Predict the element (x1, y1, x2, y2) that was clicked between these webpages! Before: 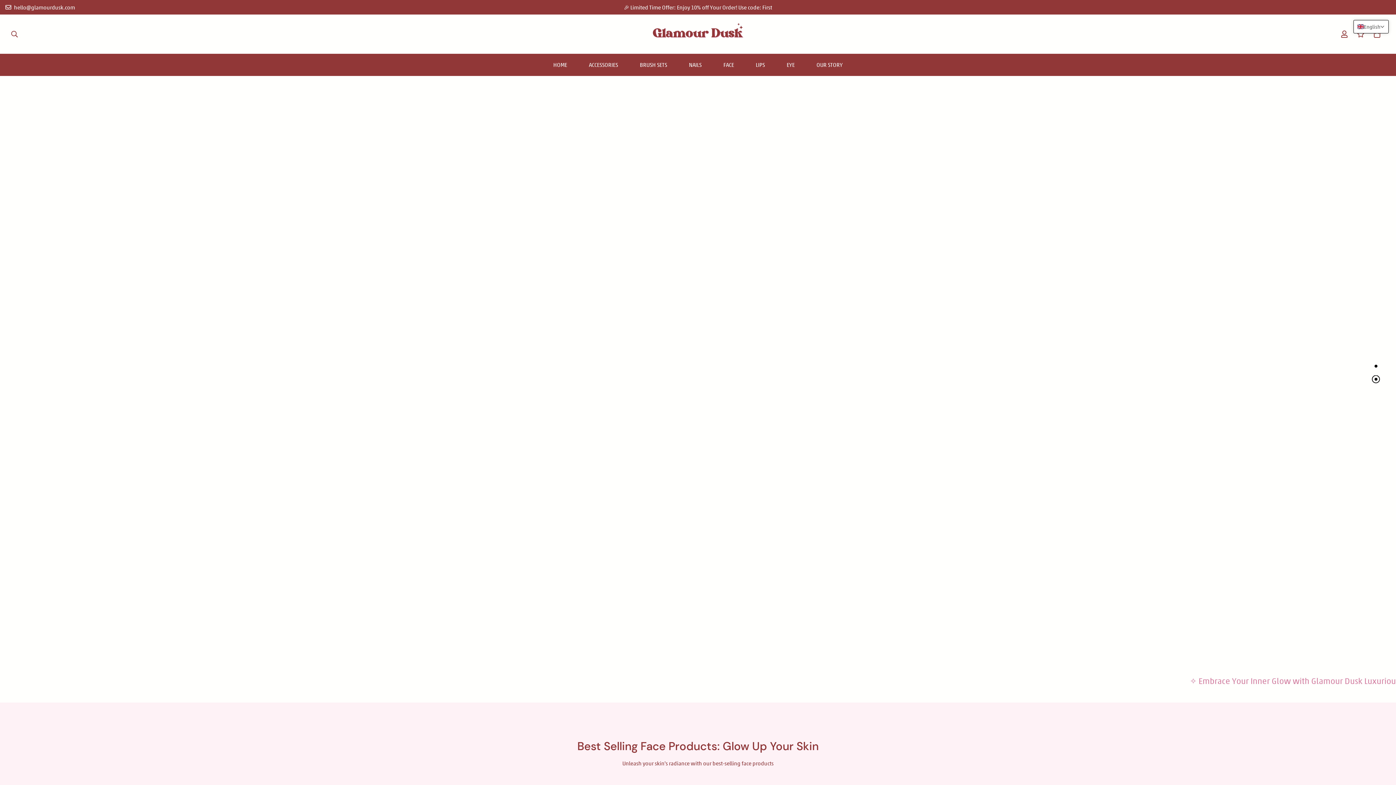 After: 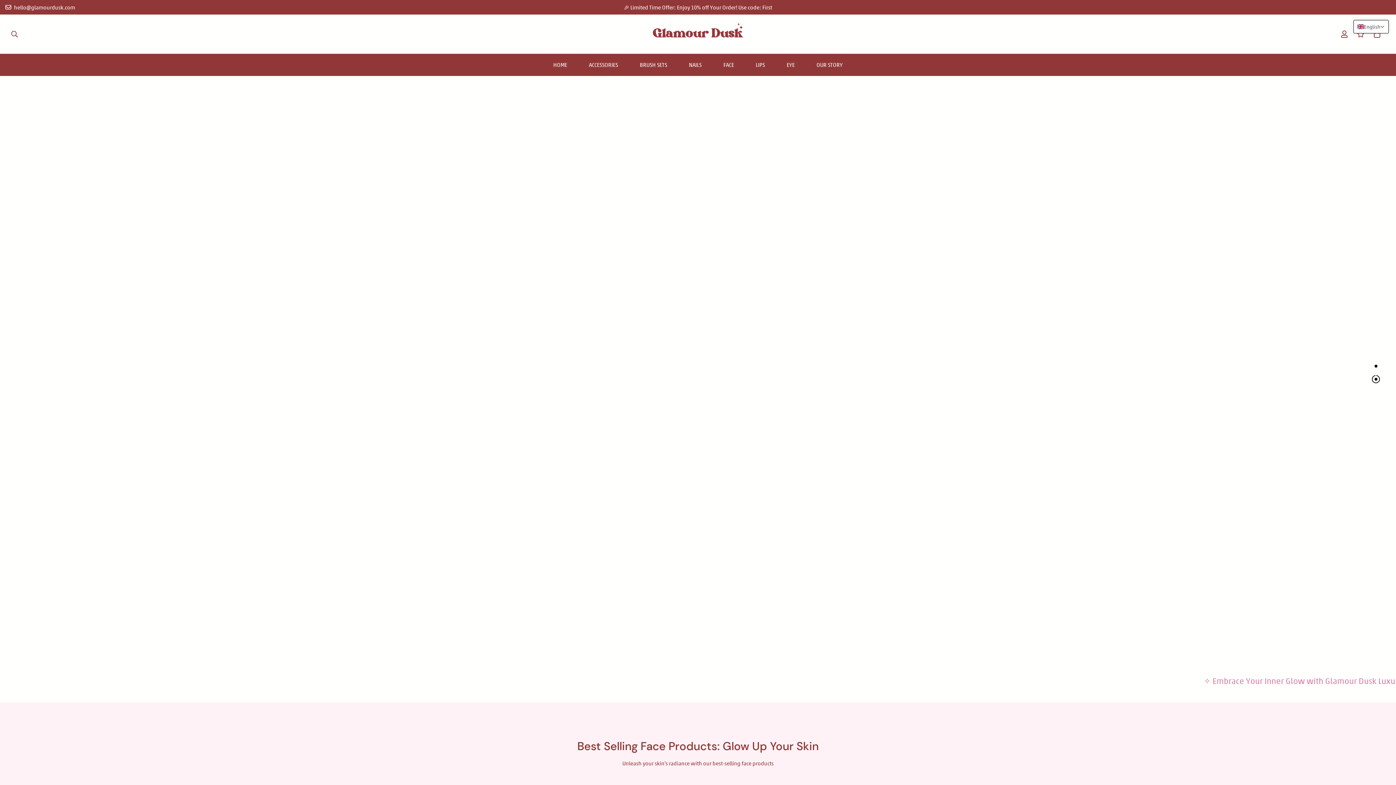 Action: bbox: (652, 14, 743, 53)